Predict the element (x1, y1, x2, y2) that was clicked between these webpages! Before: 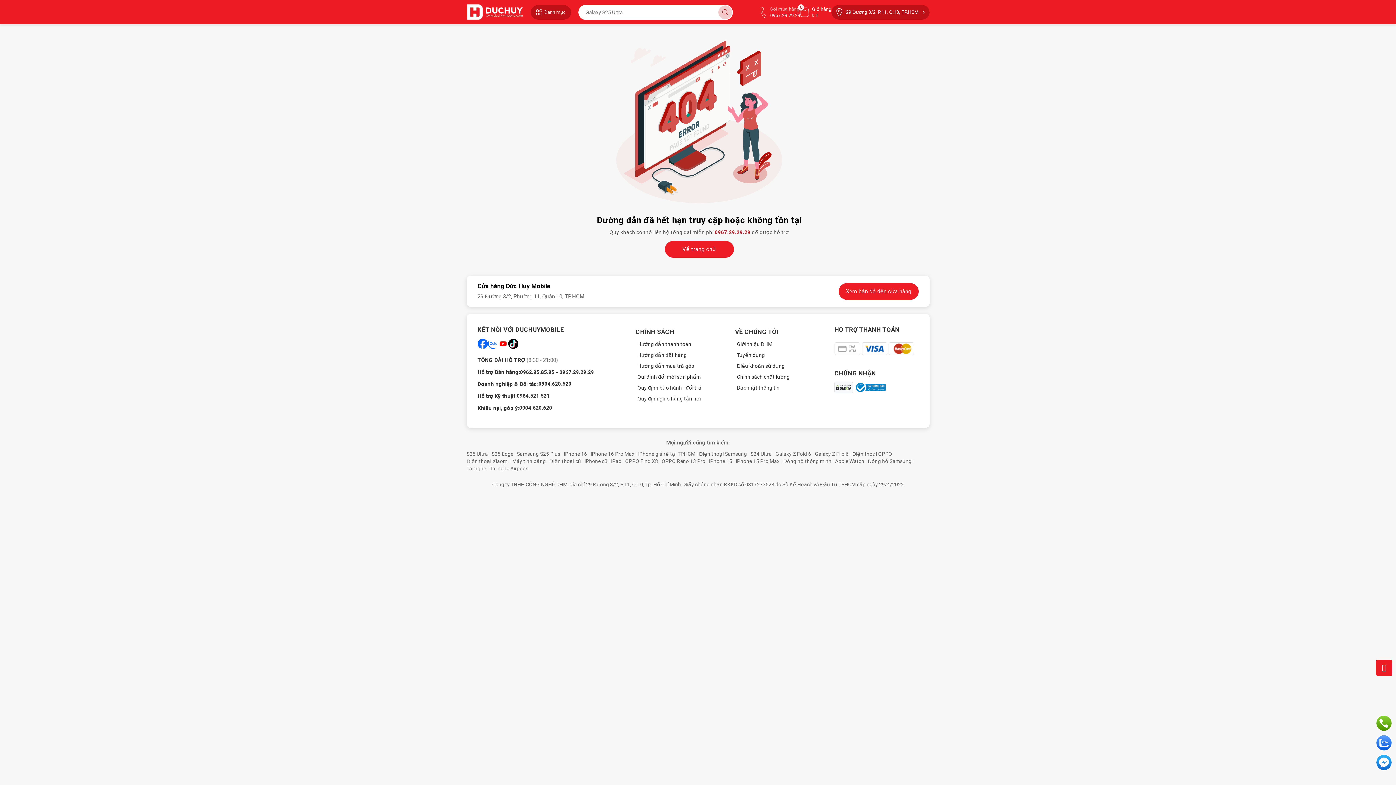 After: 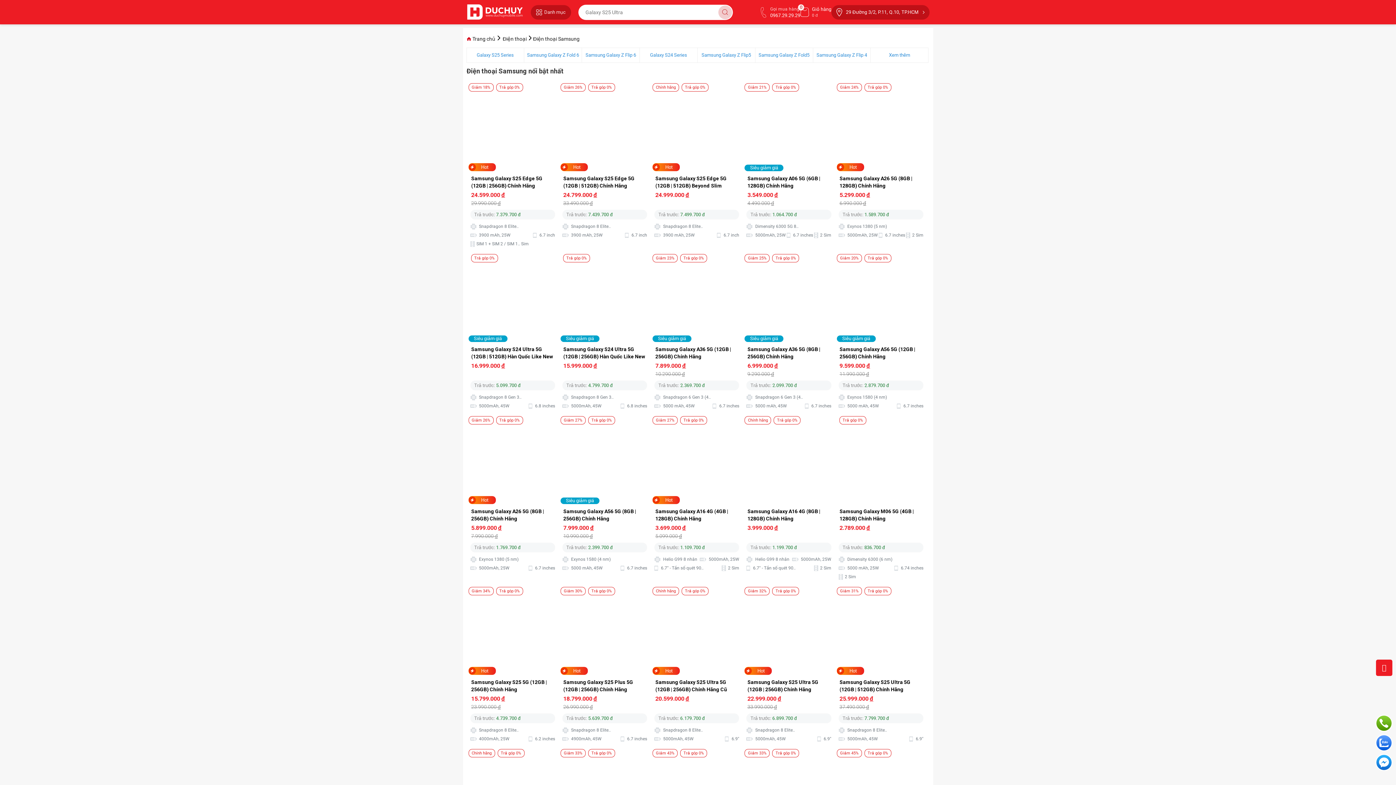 Action: label: Điện thoại Samsung bbox: (699, 451, 747, 457)